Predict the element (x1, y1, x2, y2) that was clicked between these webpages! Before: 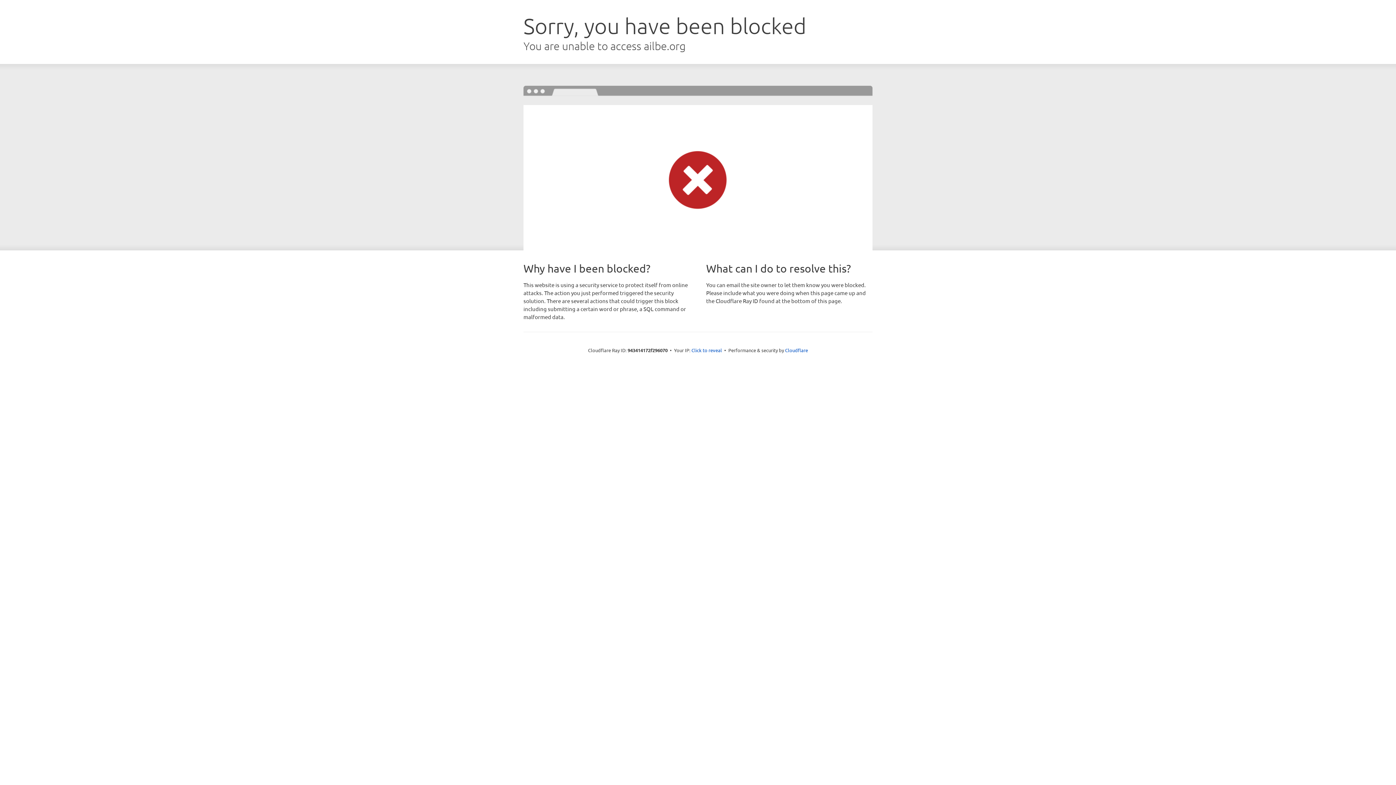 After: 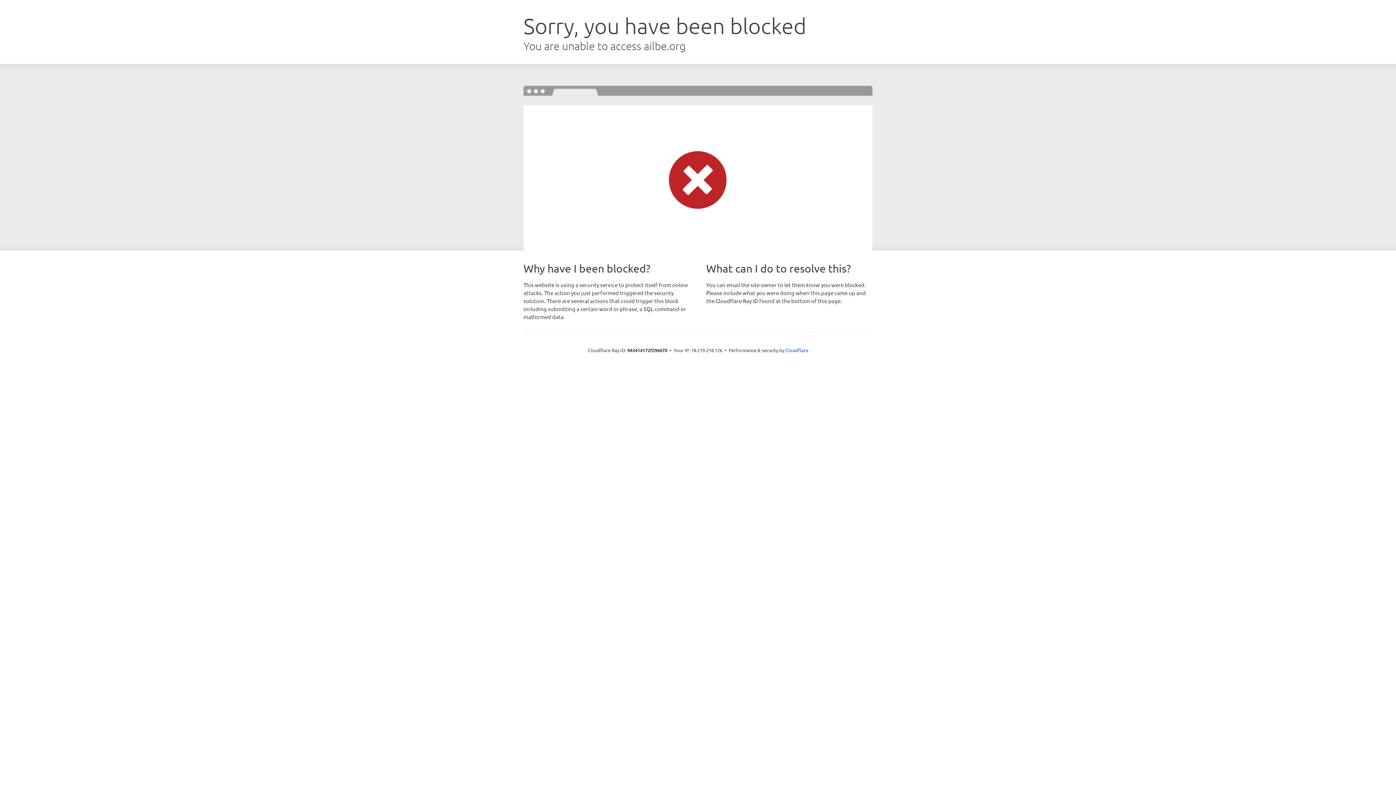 Action: bbox: (691, 346, 722, 353) label: Click to reveal